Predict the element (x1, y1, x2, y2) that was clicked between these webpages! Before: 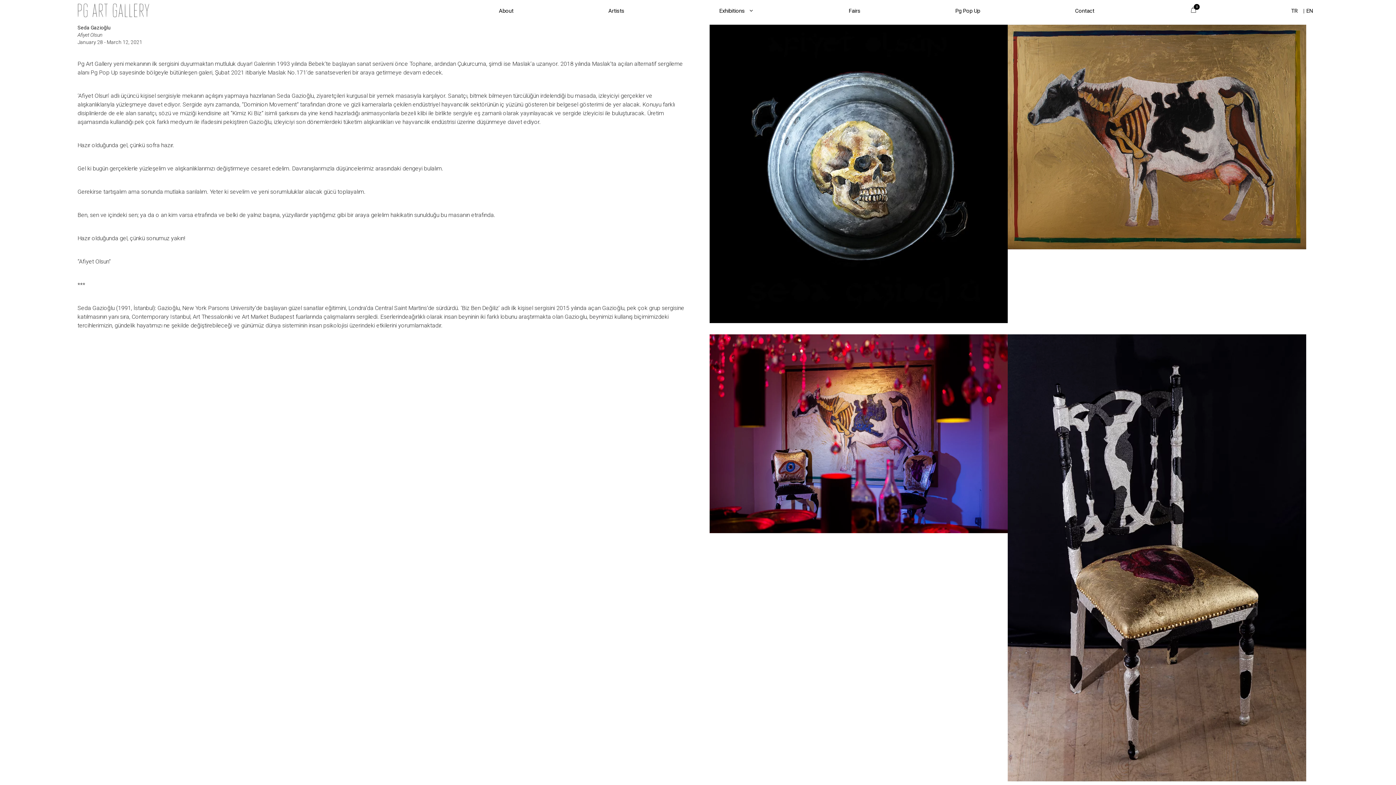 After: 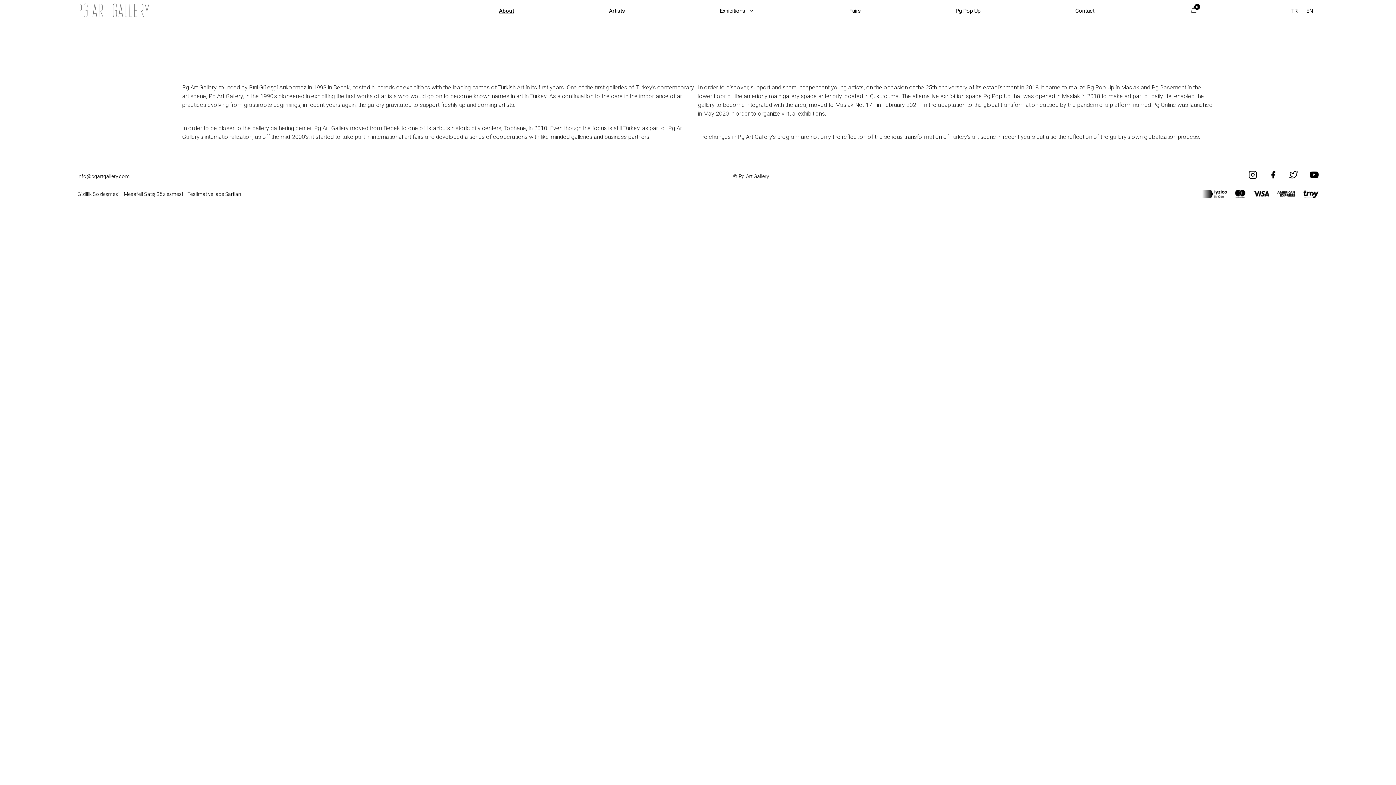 Action: label: About bbox: (499, 0, 513, 21)